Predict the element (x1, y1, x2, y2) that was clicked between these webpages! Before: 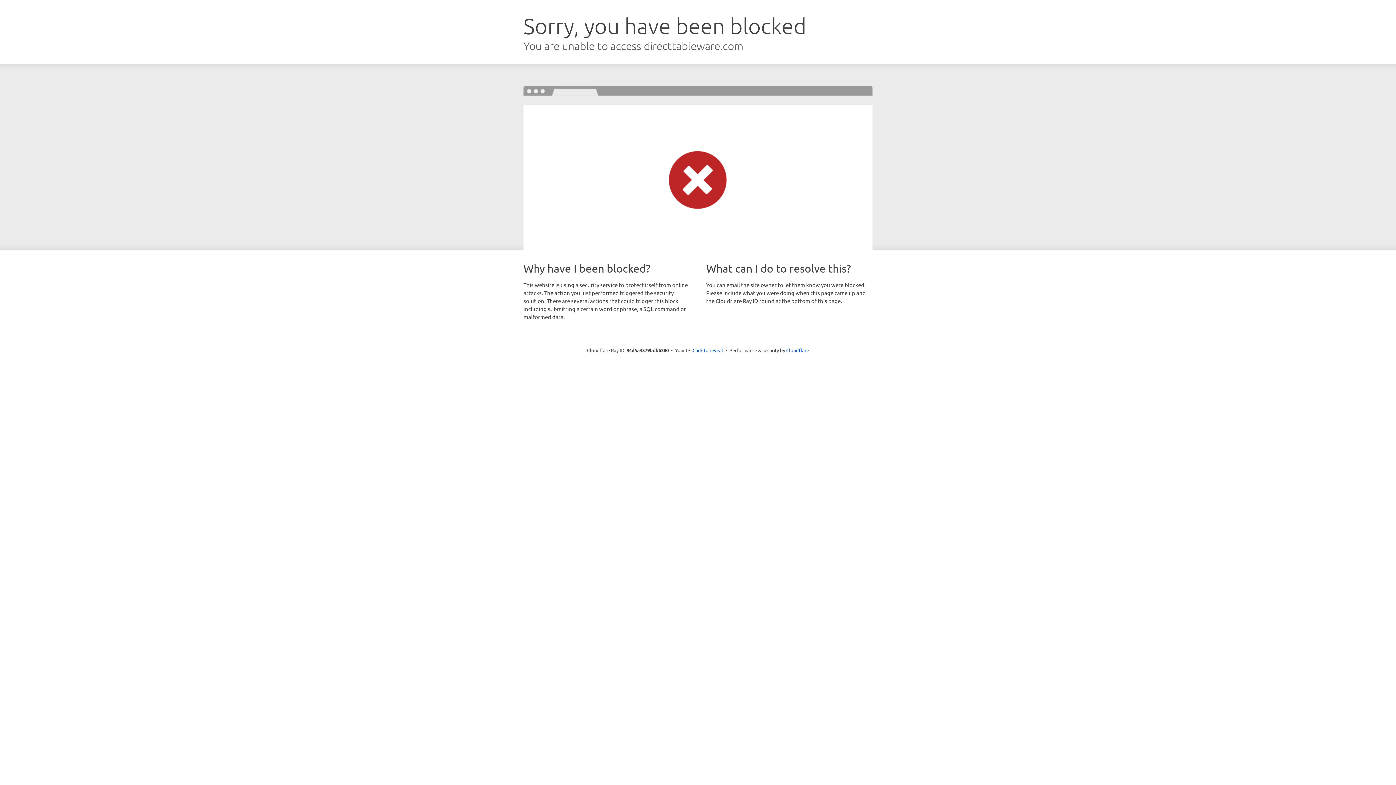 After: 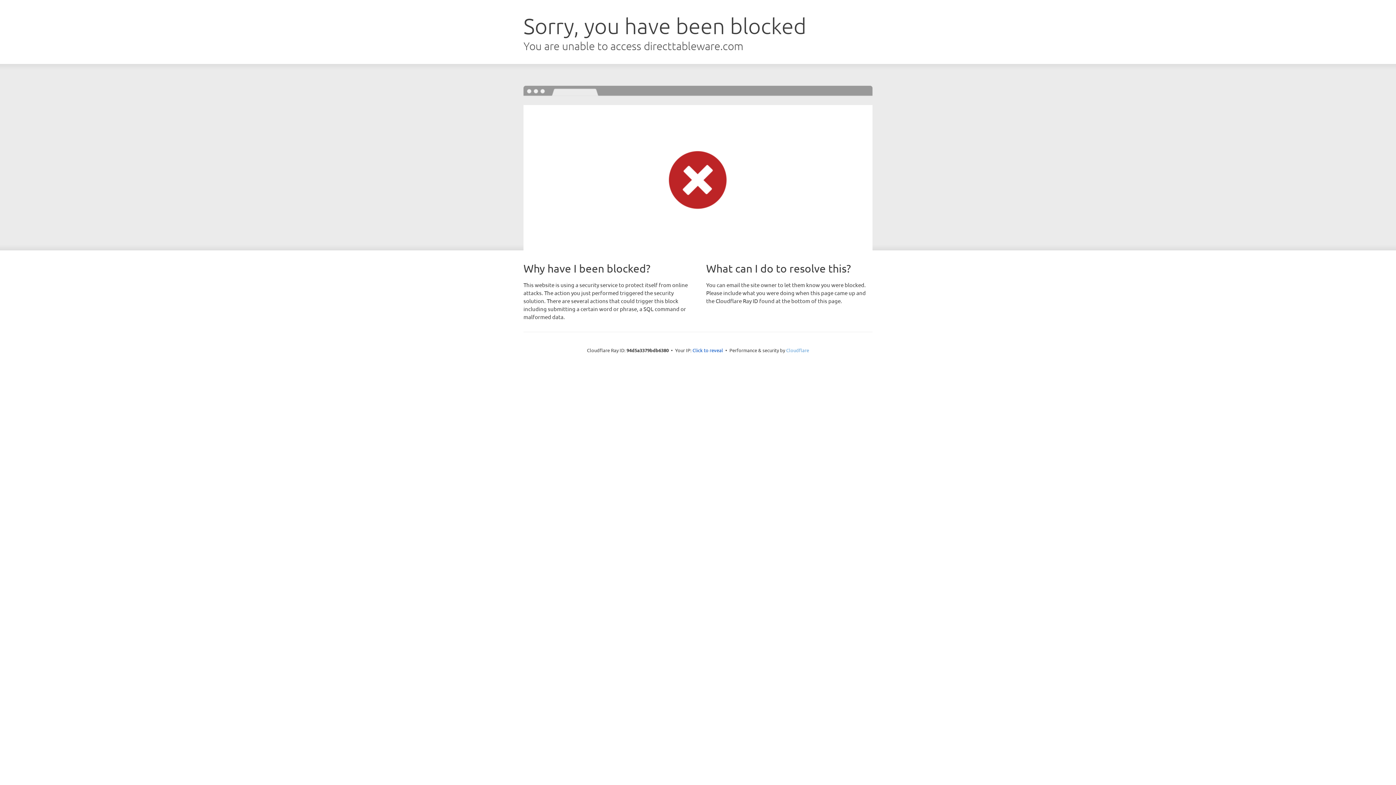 Action: bbox: (786, 347, 809, 353) label: Cloudflare